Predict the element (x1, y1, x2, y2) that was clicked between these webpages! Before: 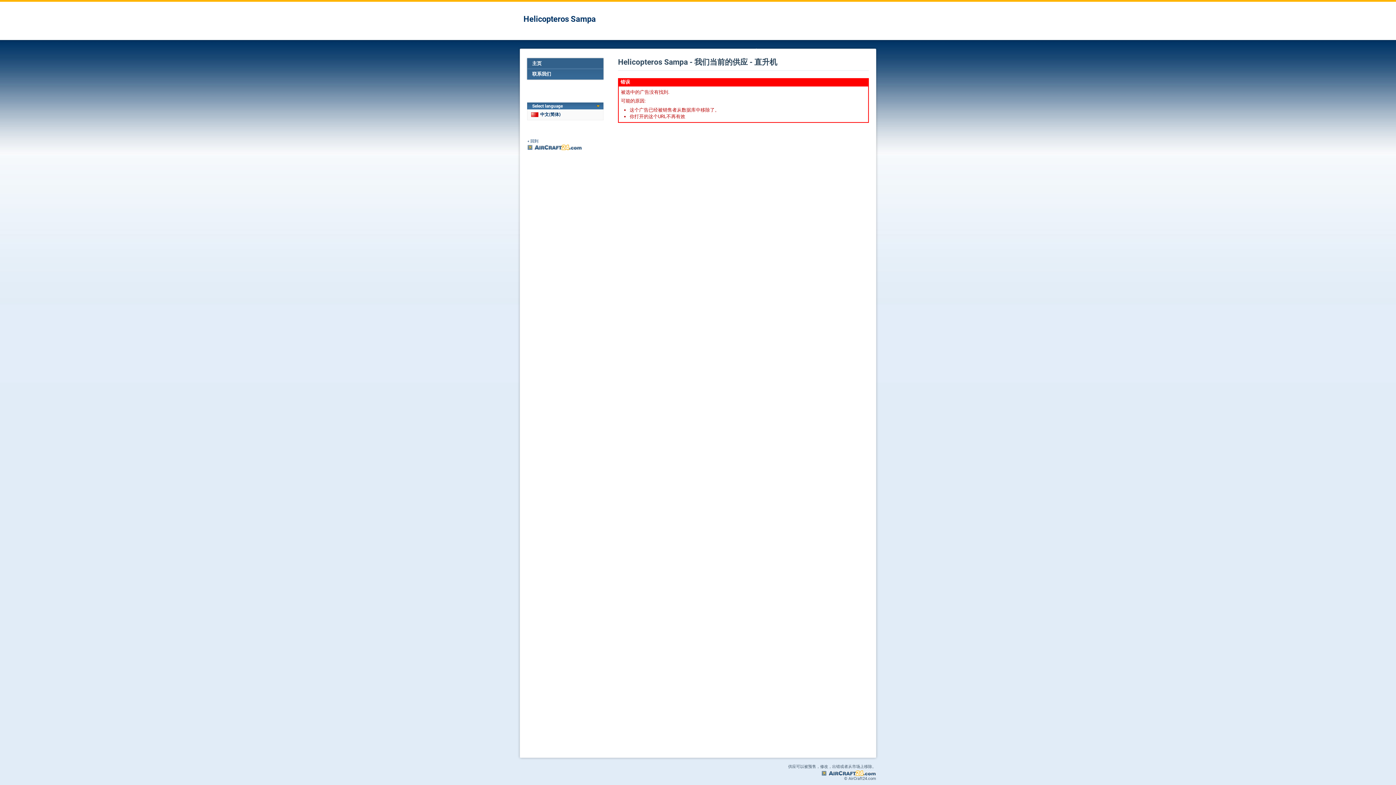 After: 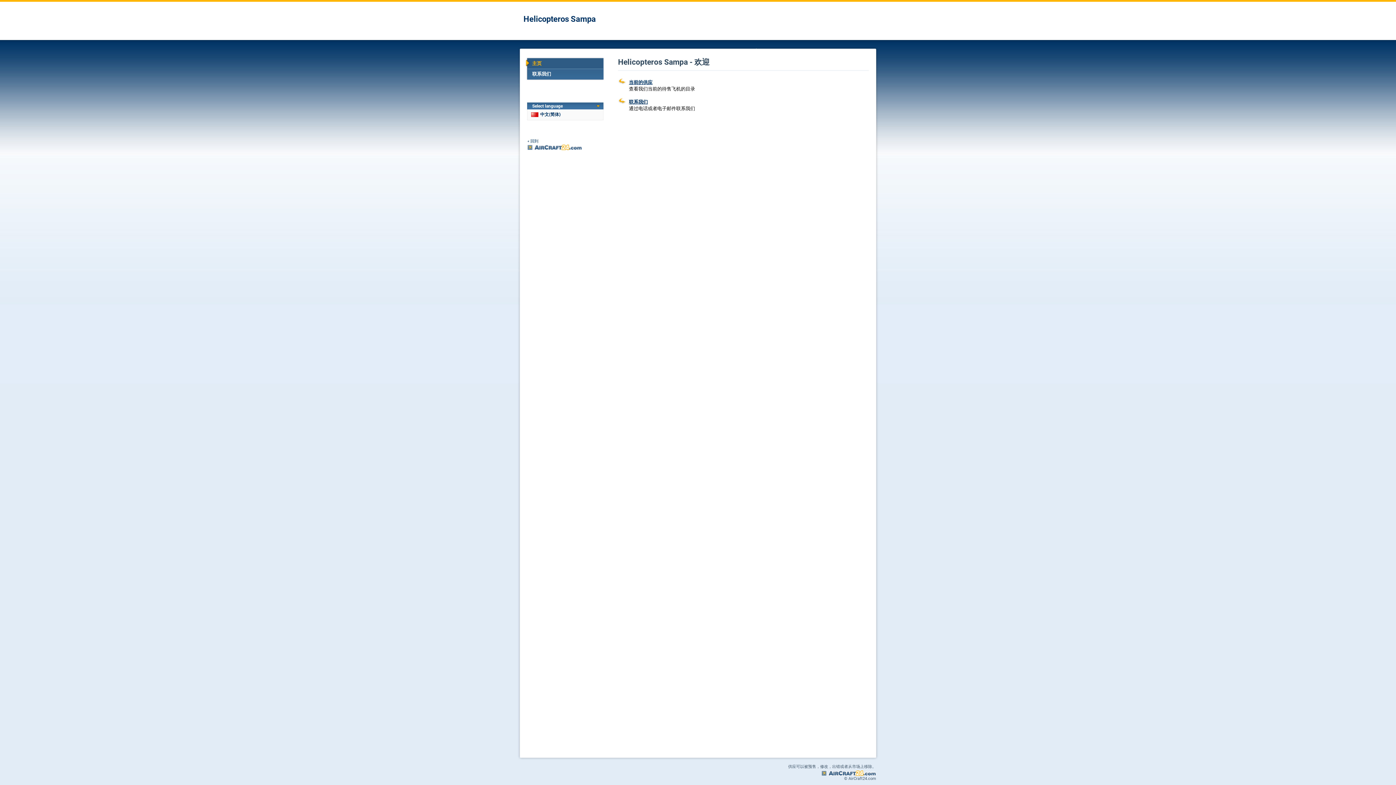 Action: bbox: (527, 58, 603, 68) label: 主页